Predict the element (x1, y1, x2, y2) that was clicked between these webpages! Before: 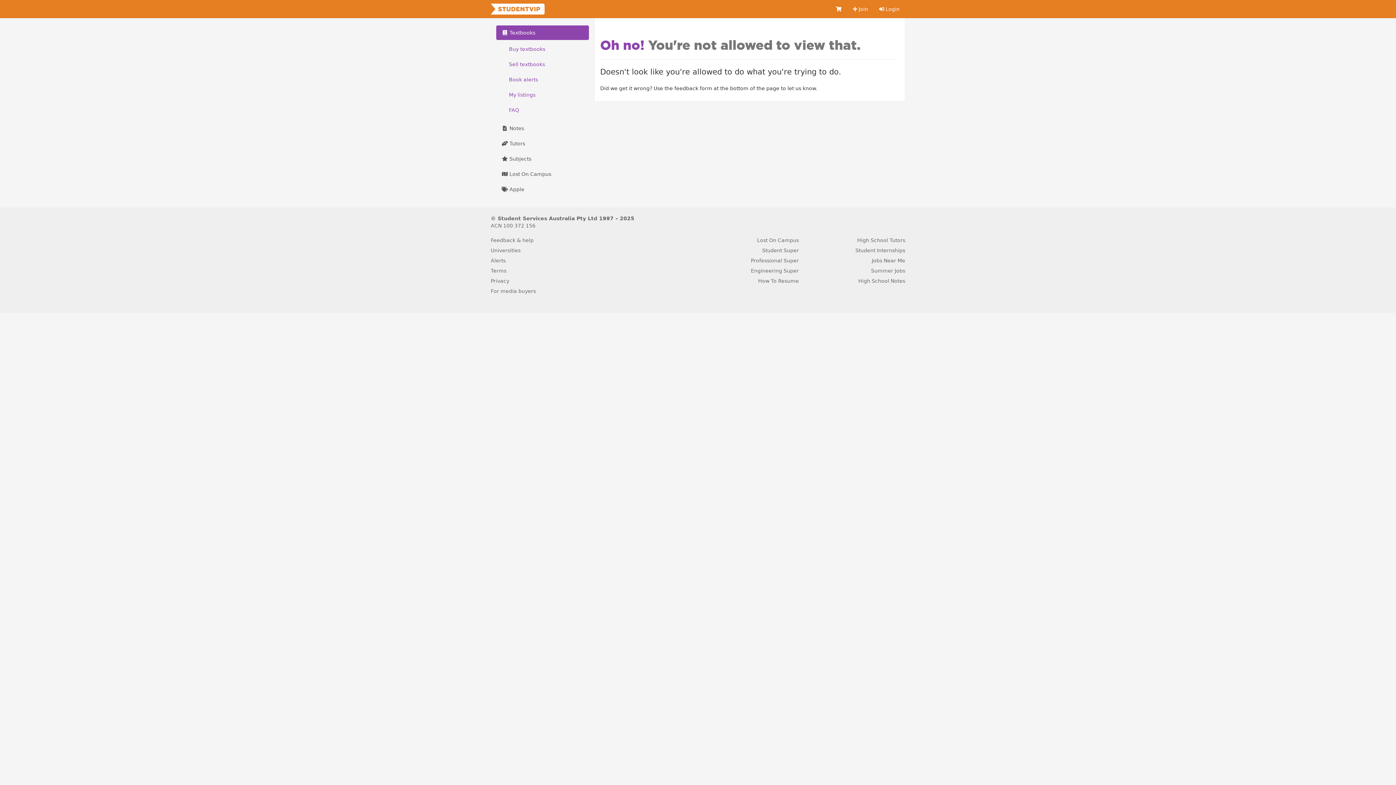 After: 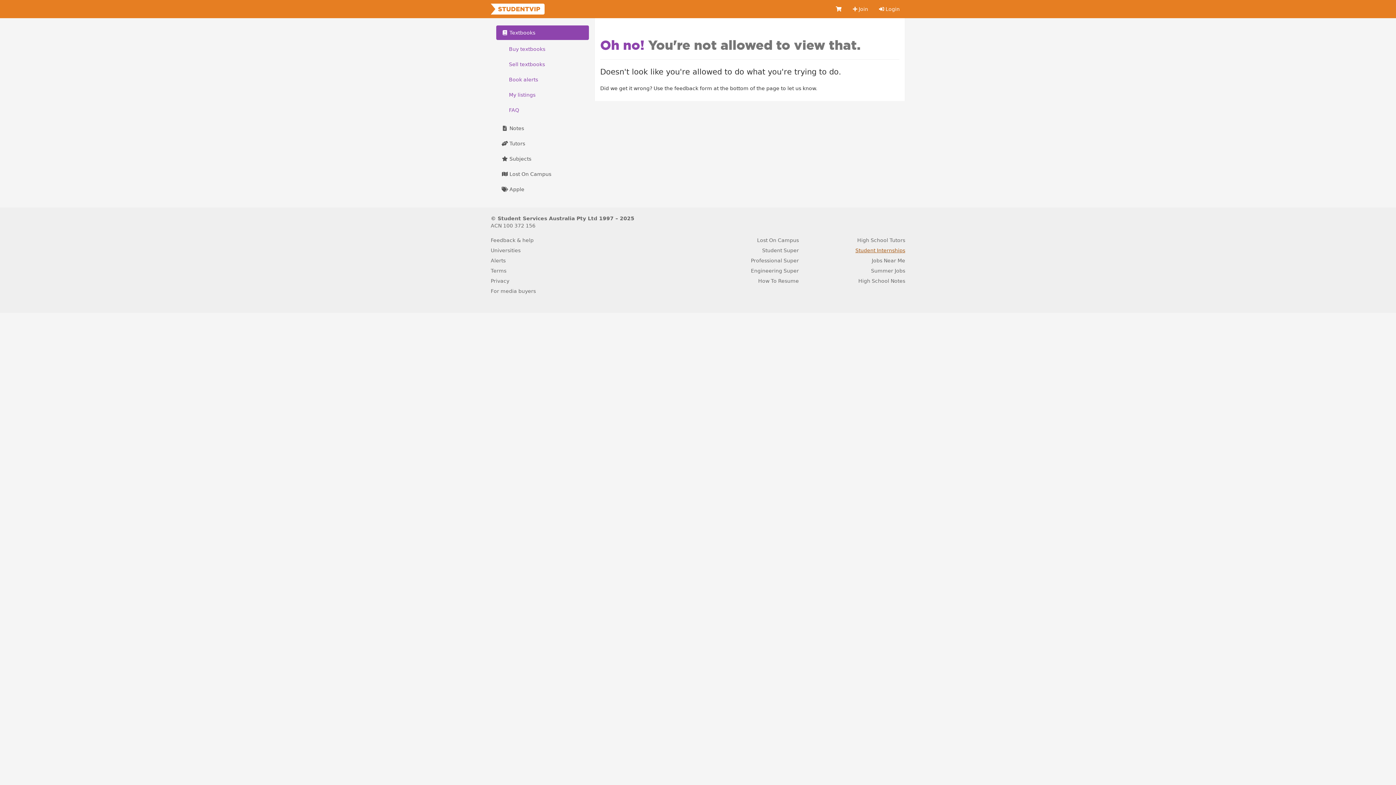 Action: label: Student Internships bbox: (855, 247, 905, 253)